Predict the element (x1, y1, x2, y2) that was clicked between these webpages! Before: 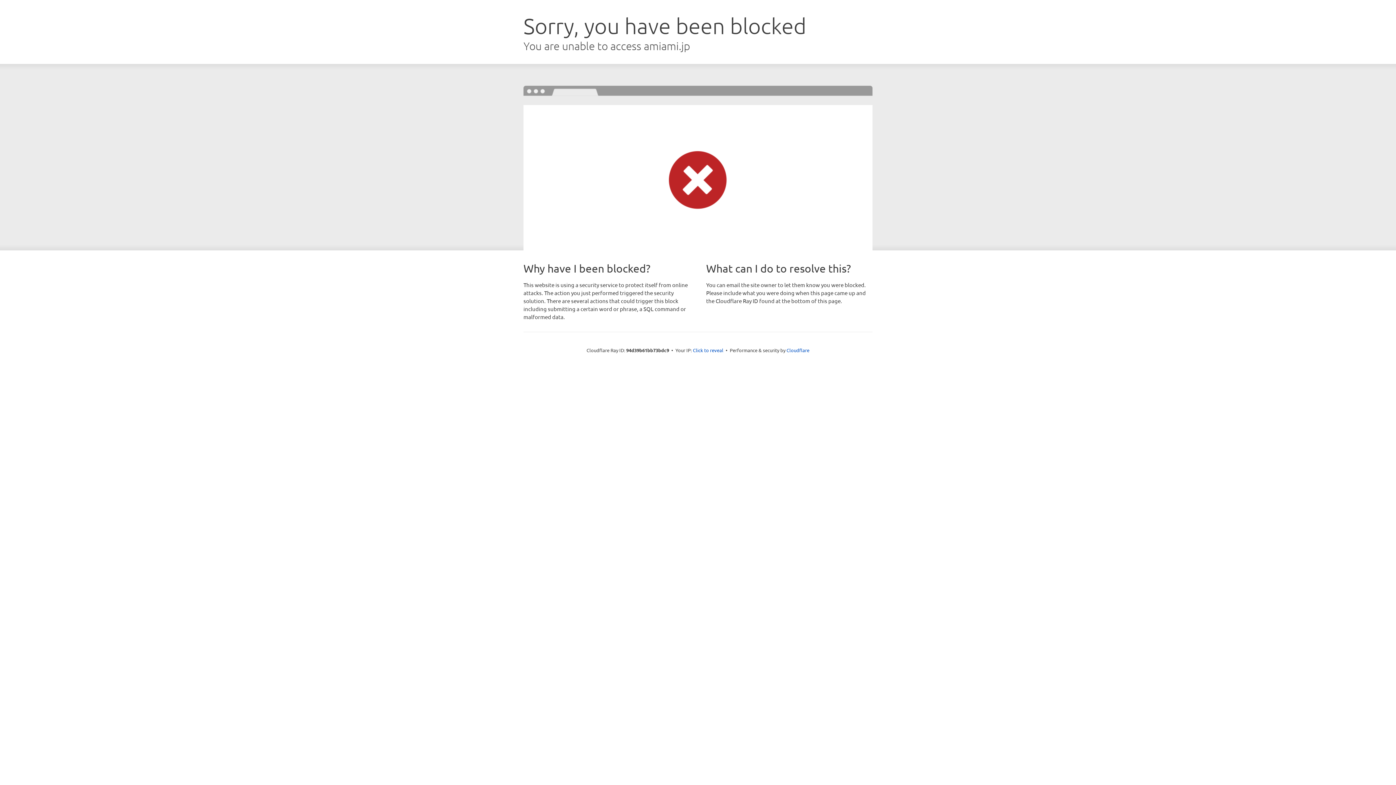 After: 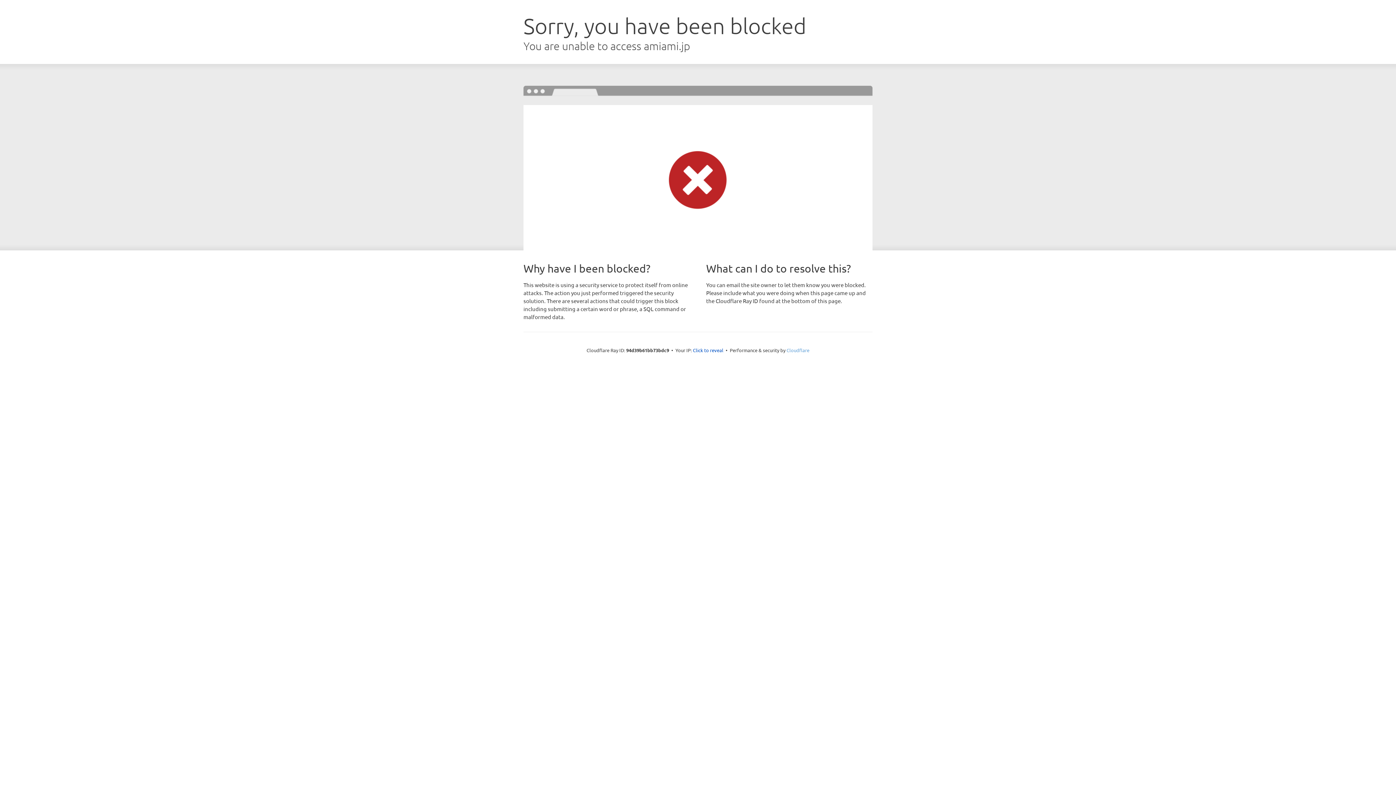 Action: bbox: (786, 347, 809, 353) label: Cloudflare